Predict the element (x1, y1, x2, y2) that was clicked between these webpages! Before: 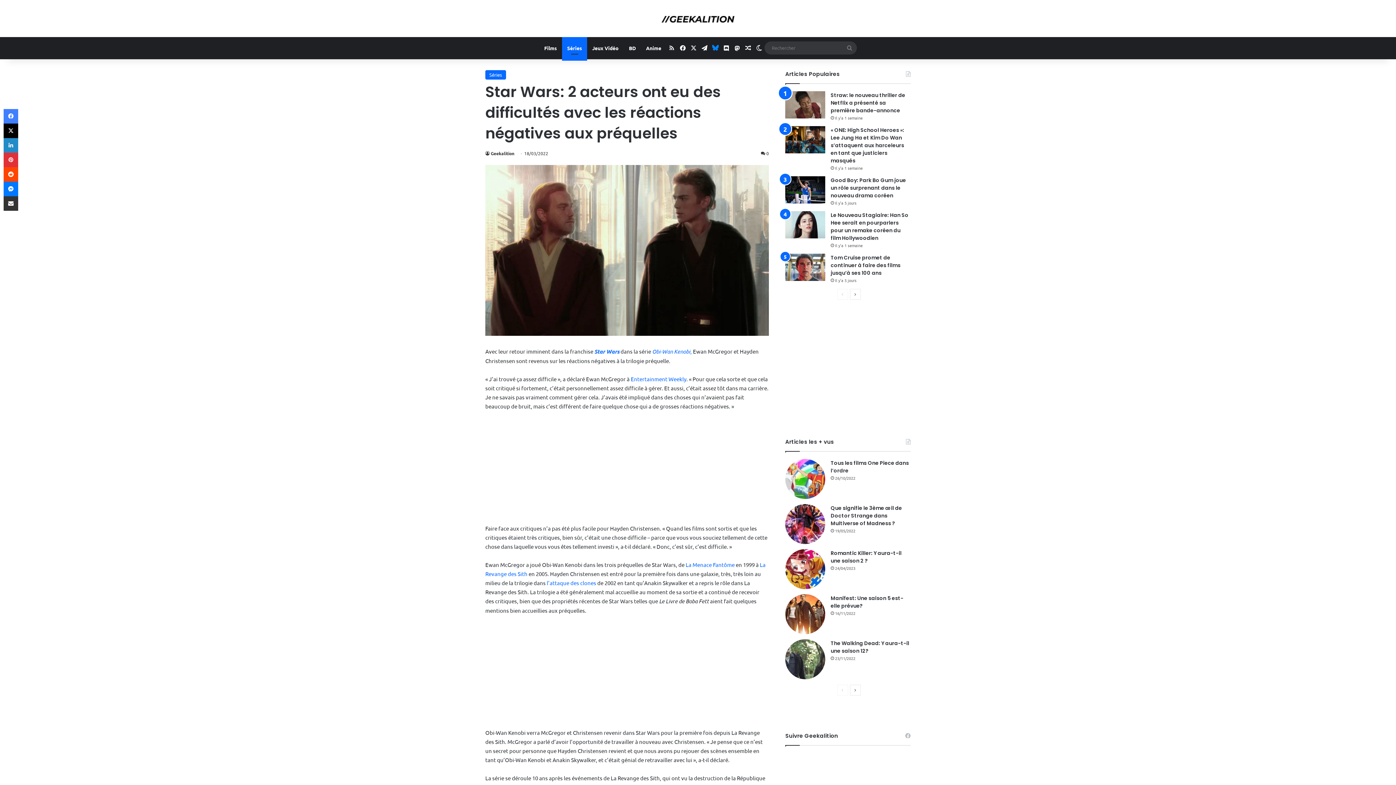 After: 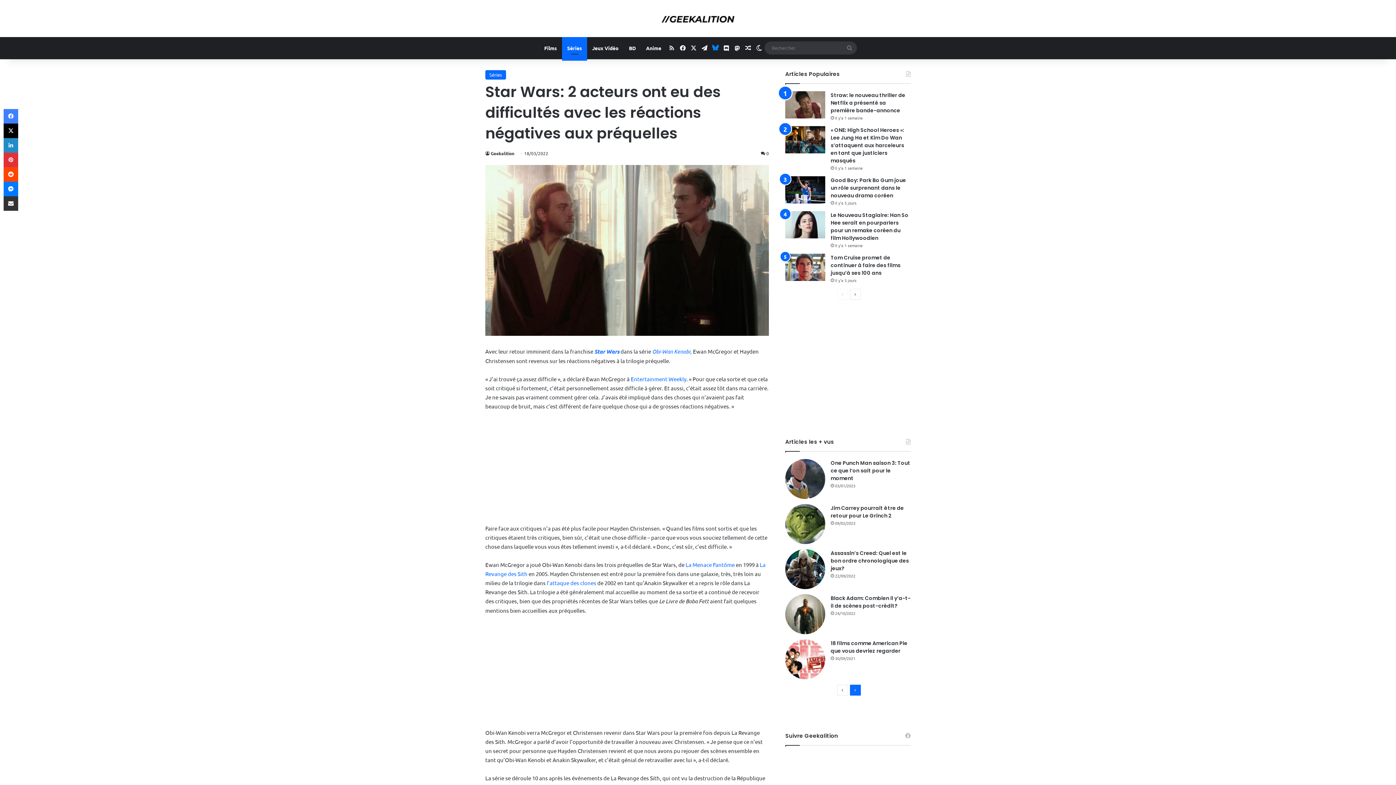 Action: bbox: (850, 684, 860, 695) label: Page suivante